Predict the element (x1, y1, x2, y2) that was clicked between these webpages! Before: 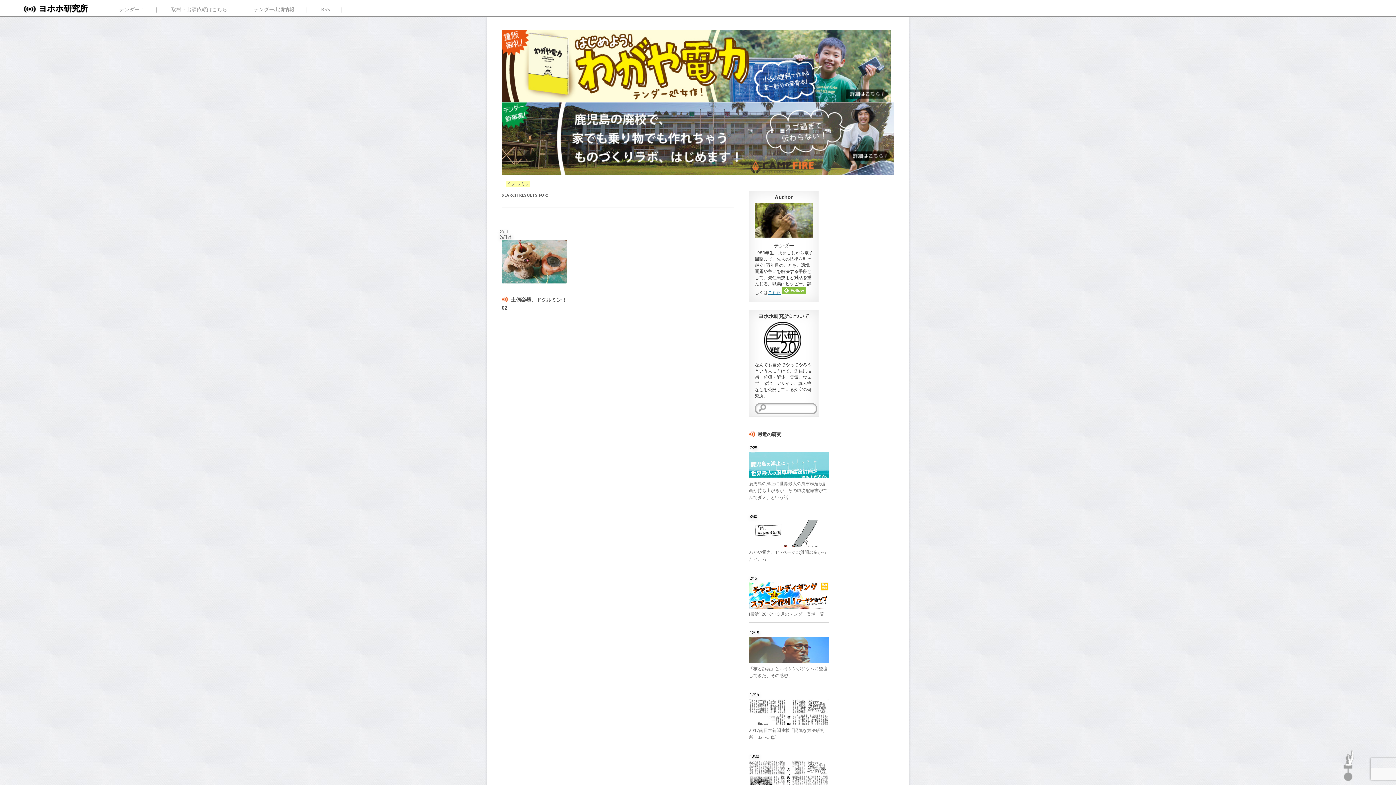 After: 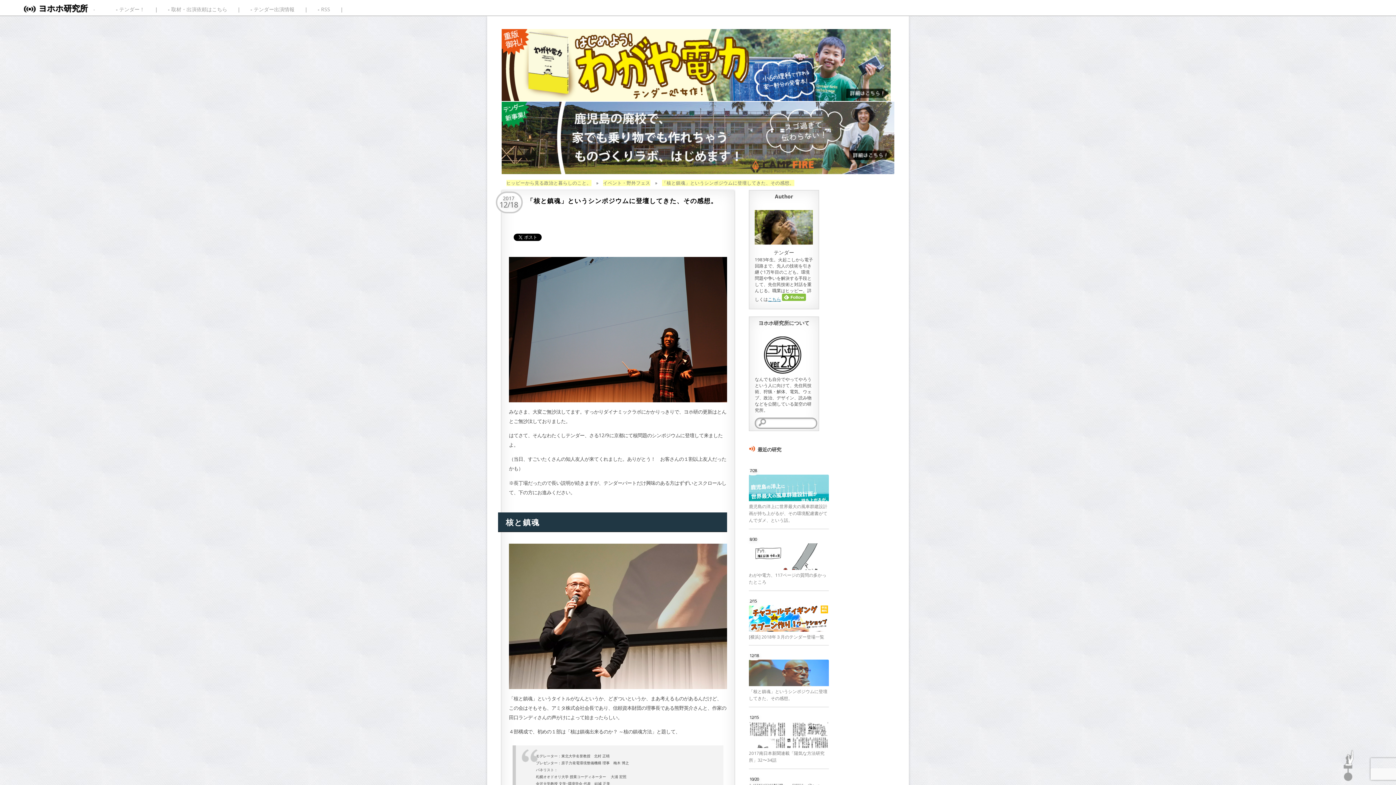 Action: label: 「核と鎮魂」というシンポジウムに登壇してきた、その感想。 bbox: (749, 665, 827, 679)